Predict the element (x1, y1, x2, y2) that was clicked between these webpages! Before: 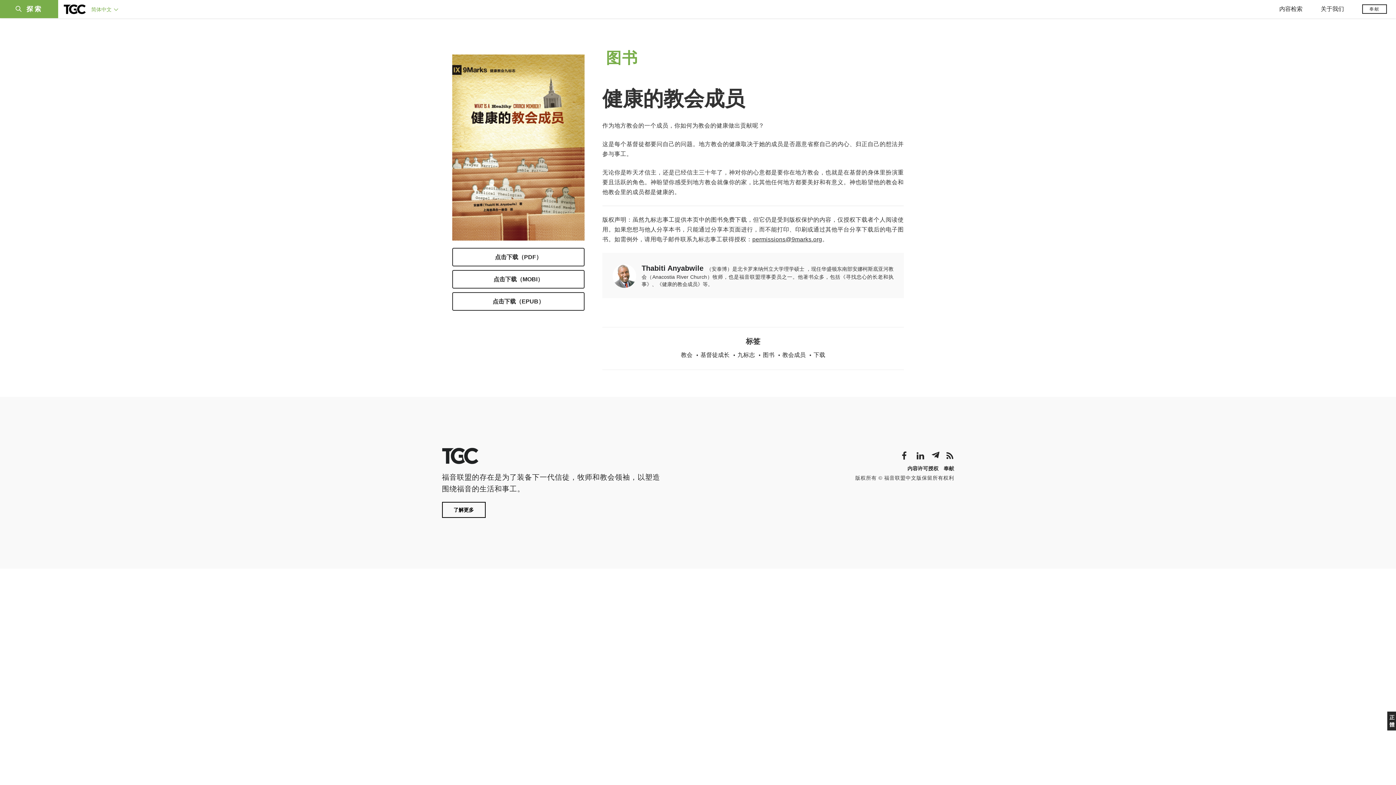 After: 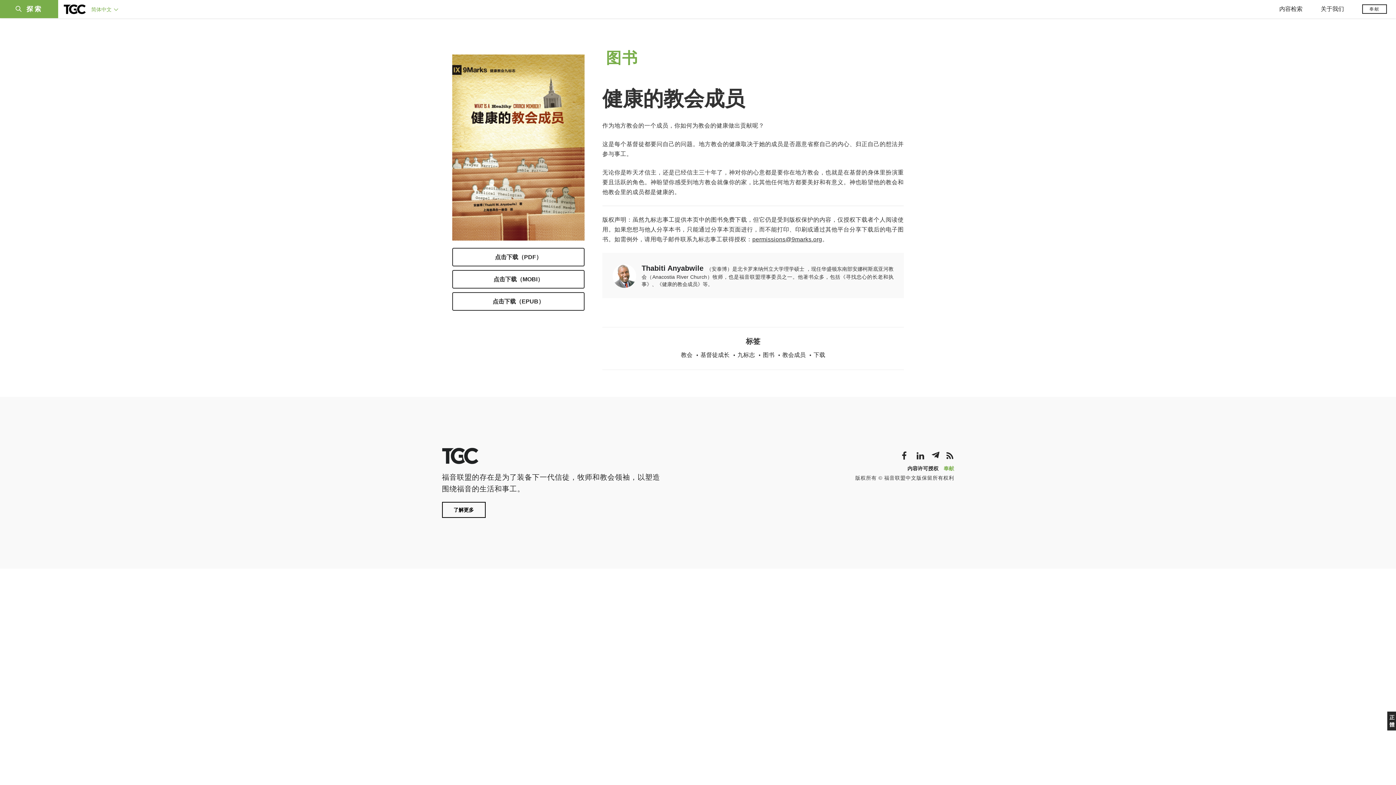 Action: label: 奉献 bbox: (943, 465, 954, 472)